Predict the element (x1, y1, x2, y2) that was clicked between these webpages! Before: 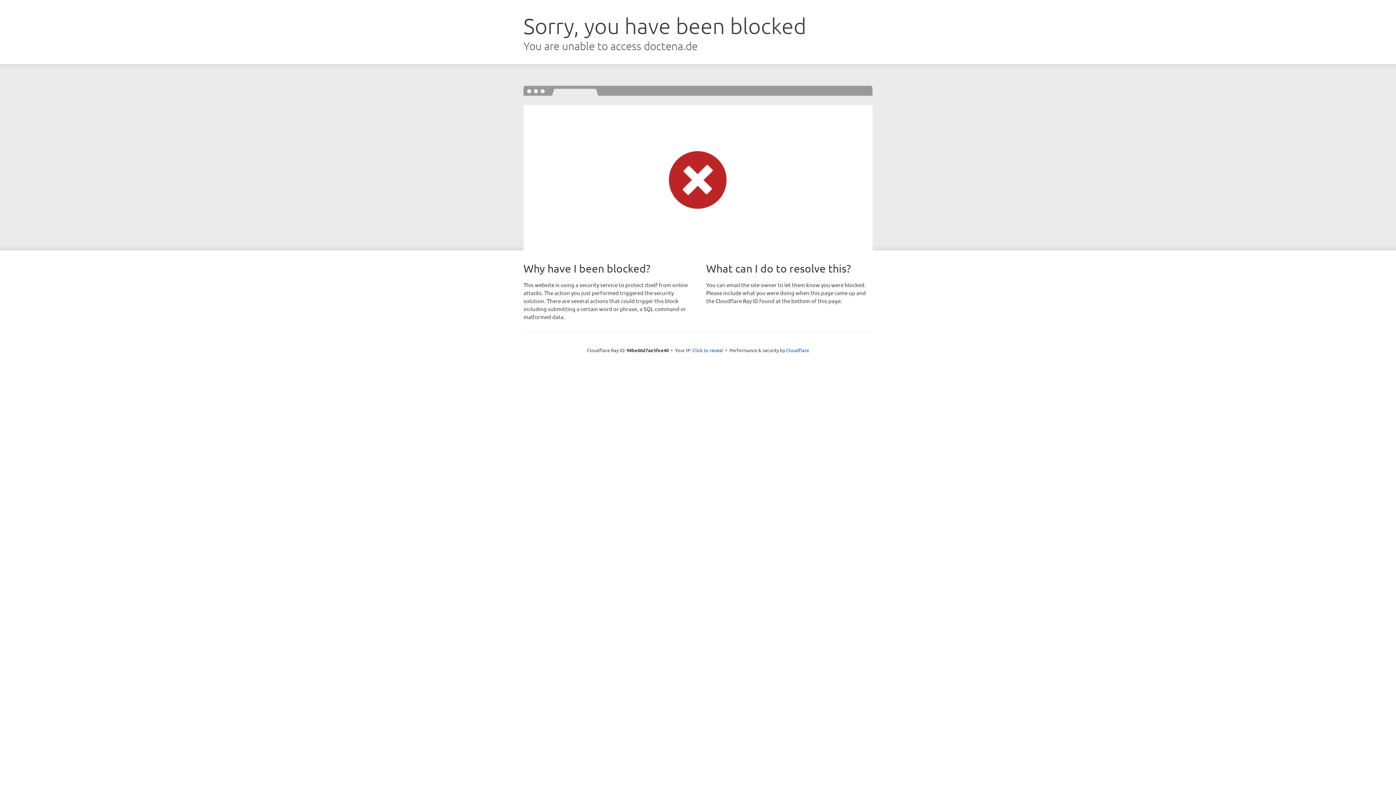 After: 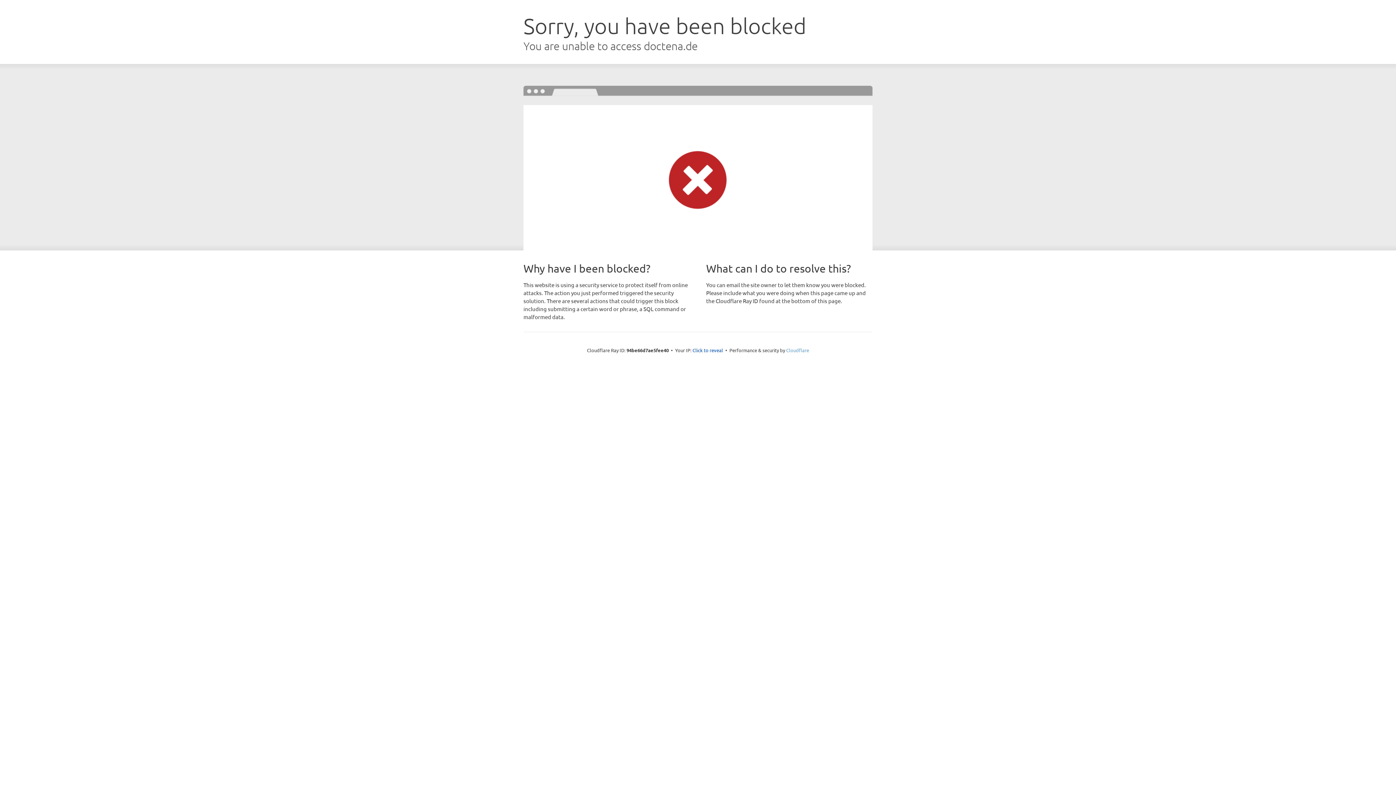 Action: label: Cloudflare bbox: (786, 347, 809, 353)